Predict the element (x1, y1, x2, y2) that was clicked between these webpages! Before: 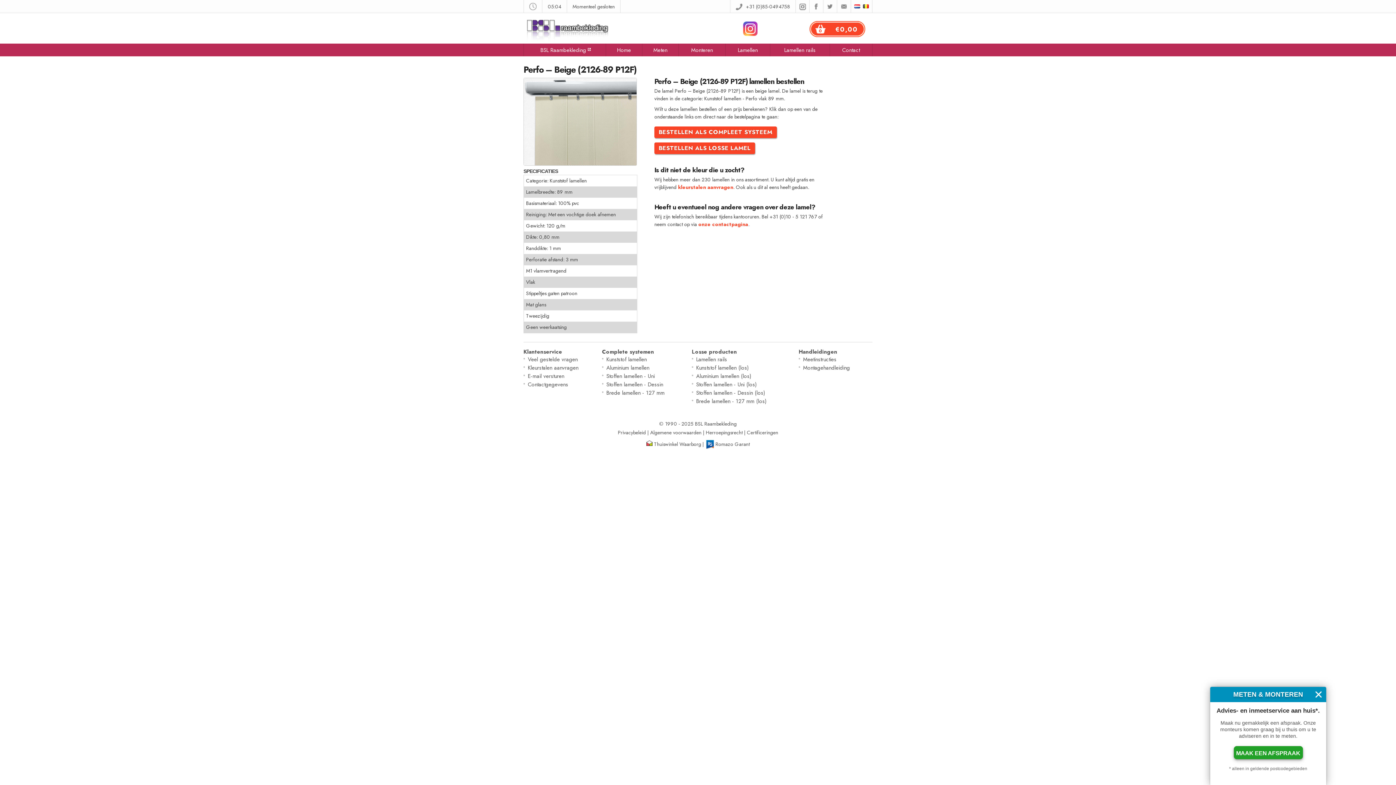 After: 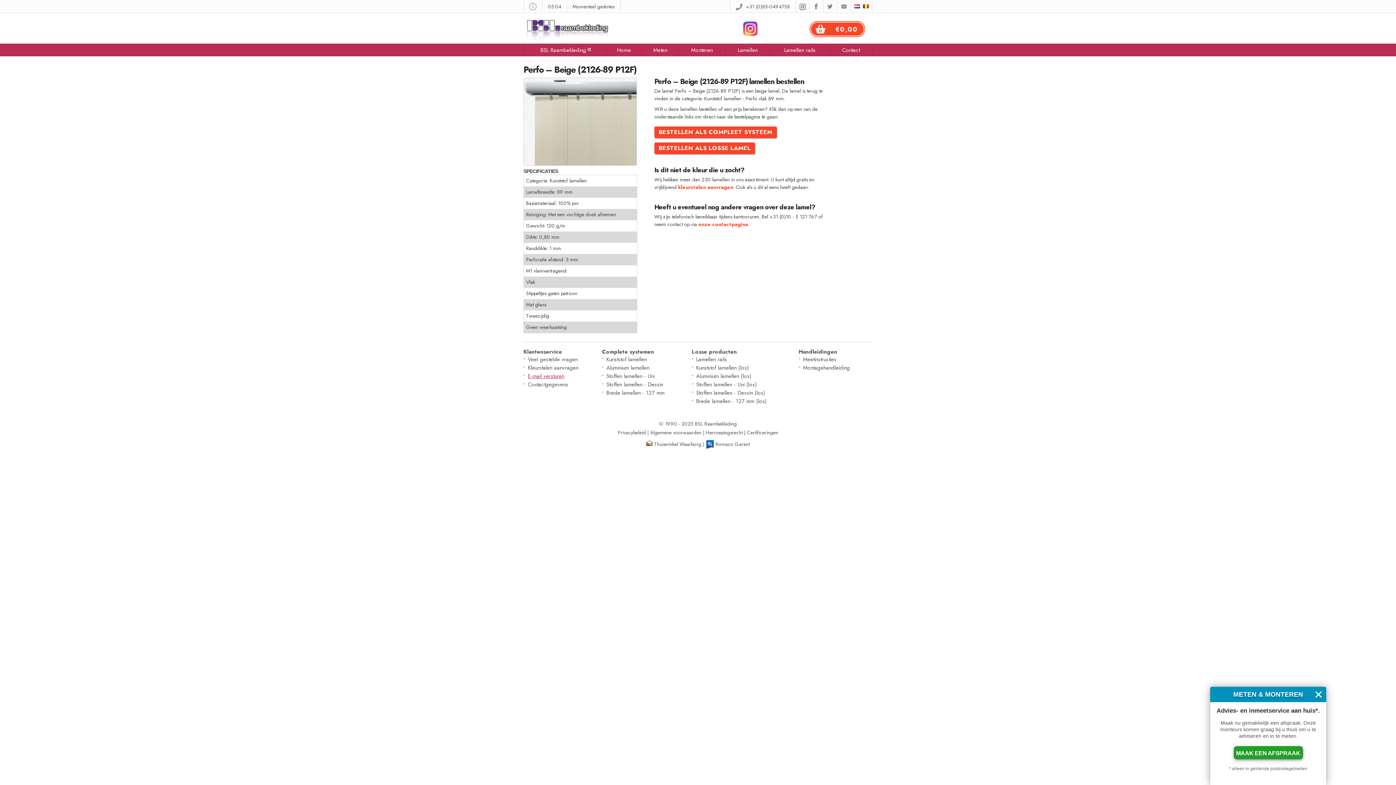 Action: bbox: (528, 372, 564, 380) label: E-mail versturen